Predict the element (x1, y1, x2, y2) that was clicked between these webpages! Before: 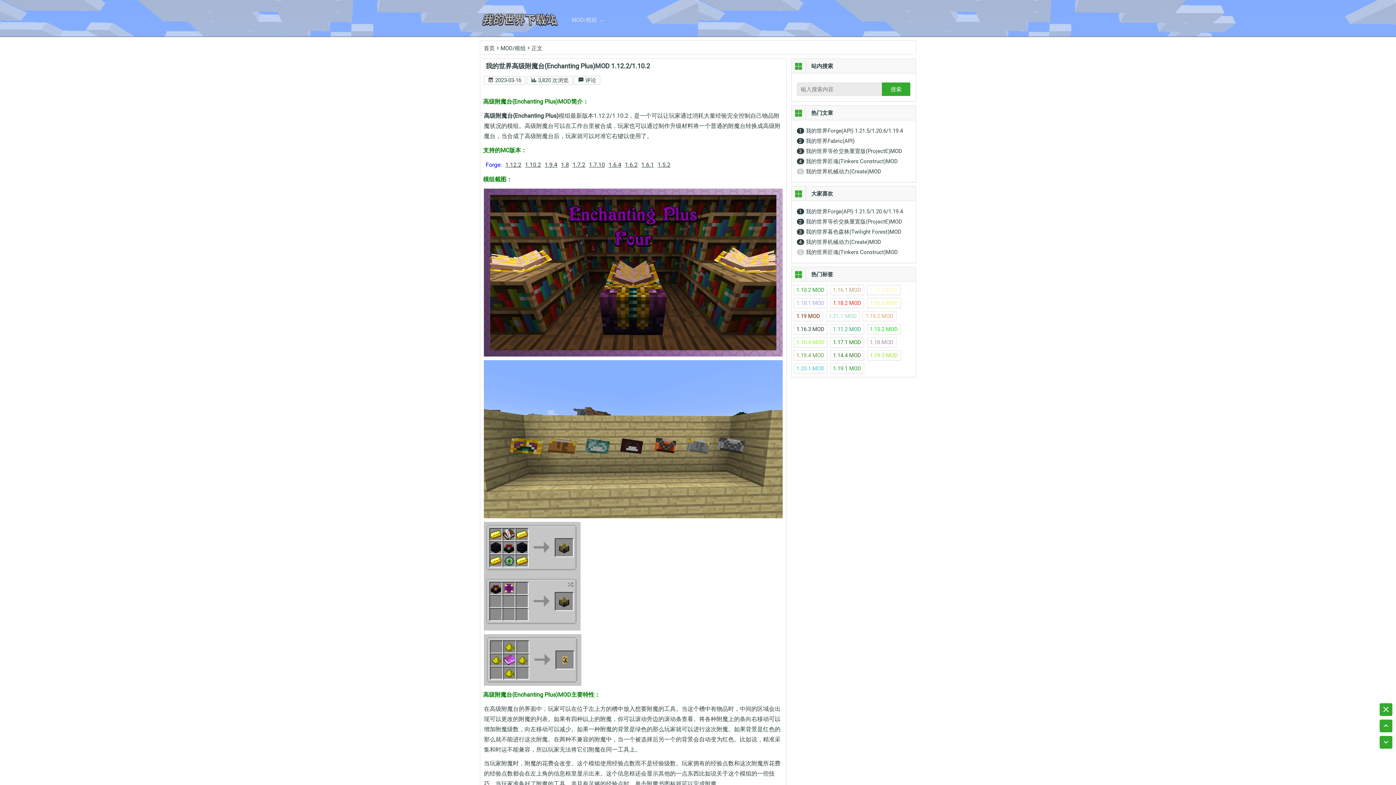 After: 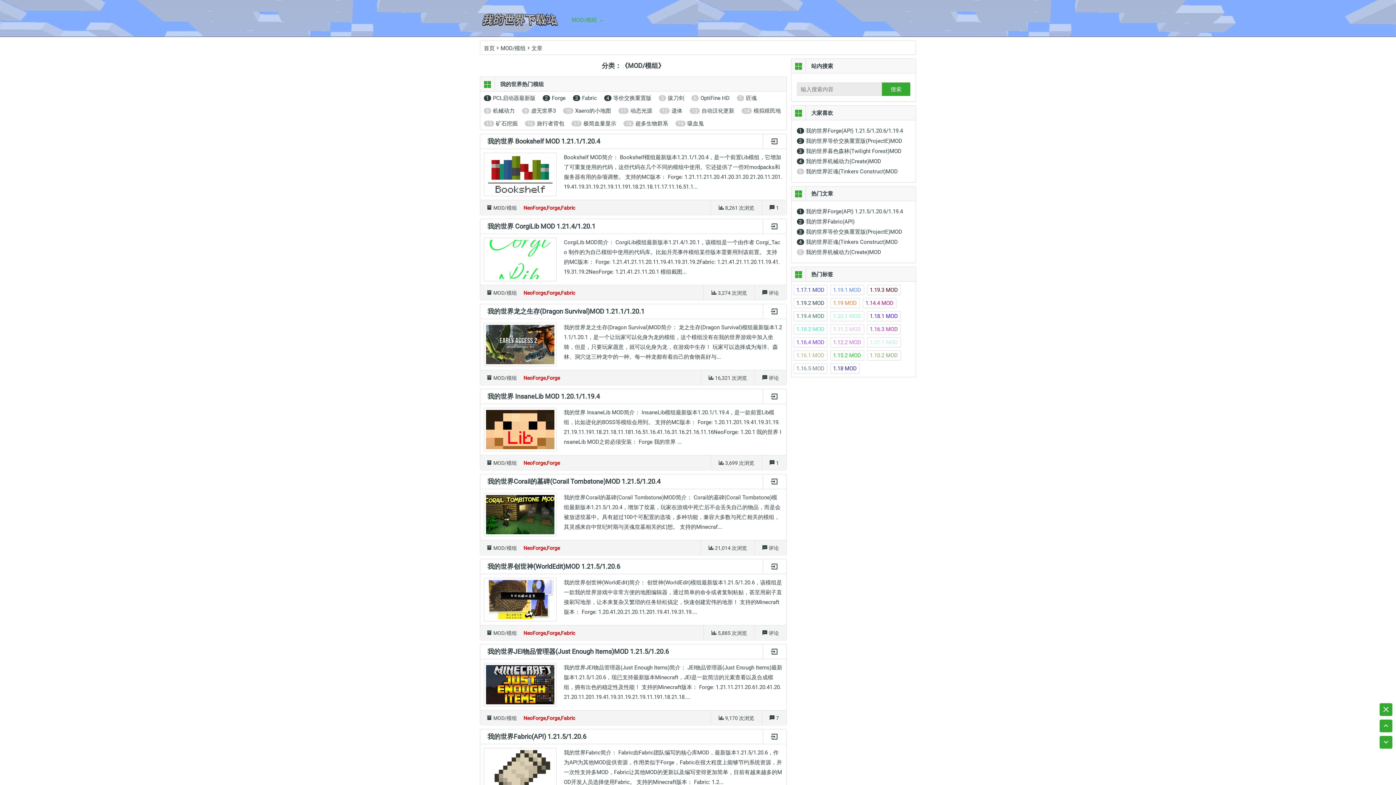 Action: label: MOD/模组 bbox: (567, 10, 601, 29)